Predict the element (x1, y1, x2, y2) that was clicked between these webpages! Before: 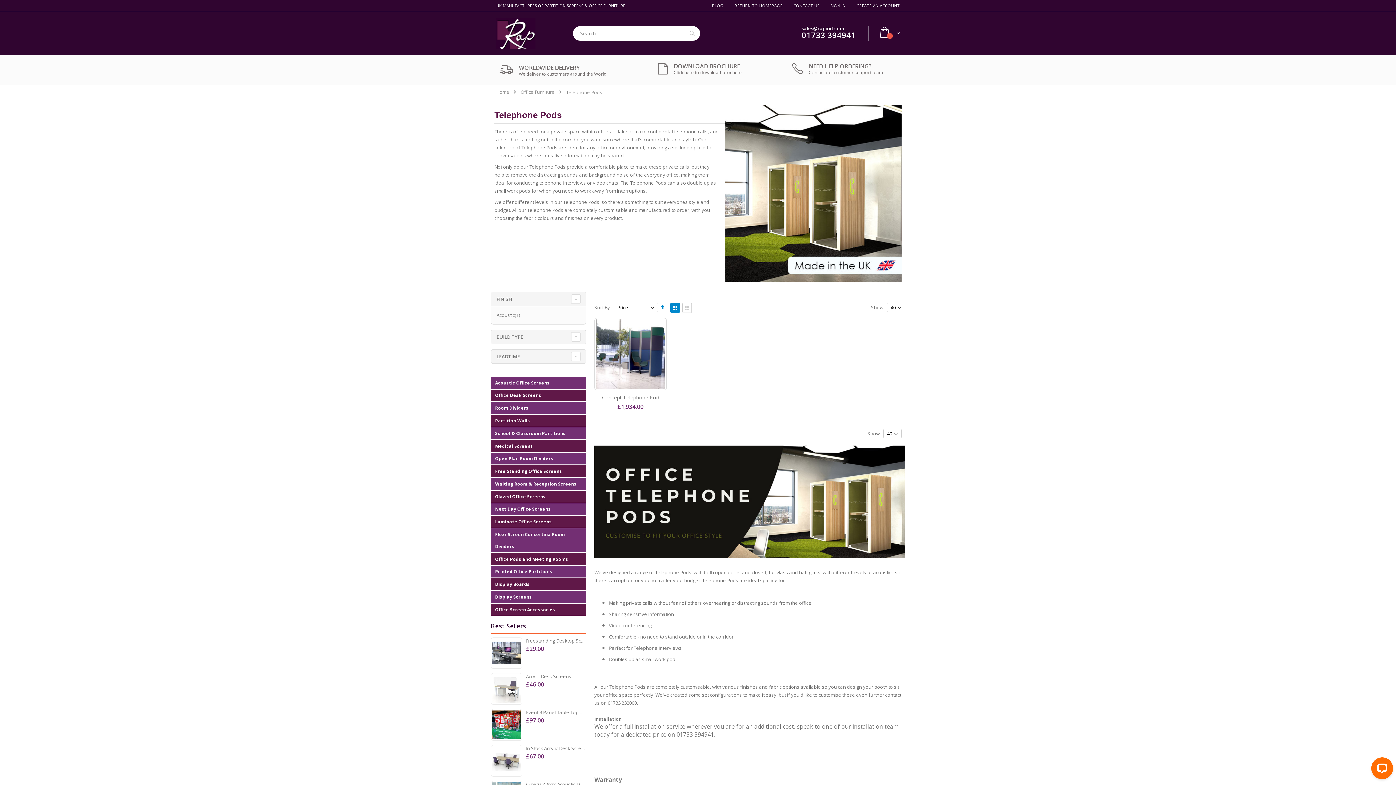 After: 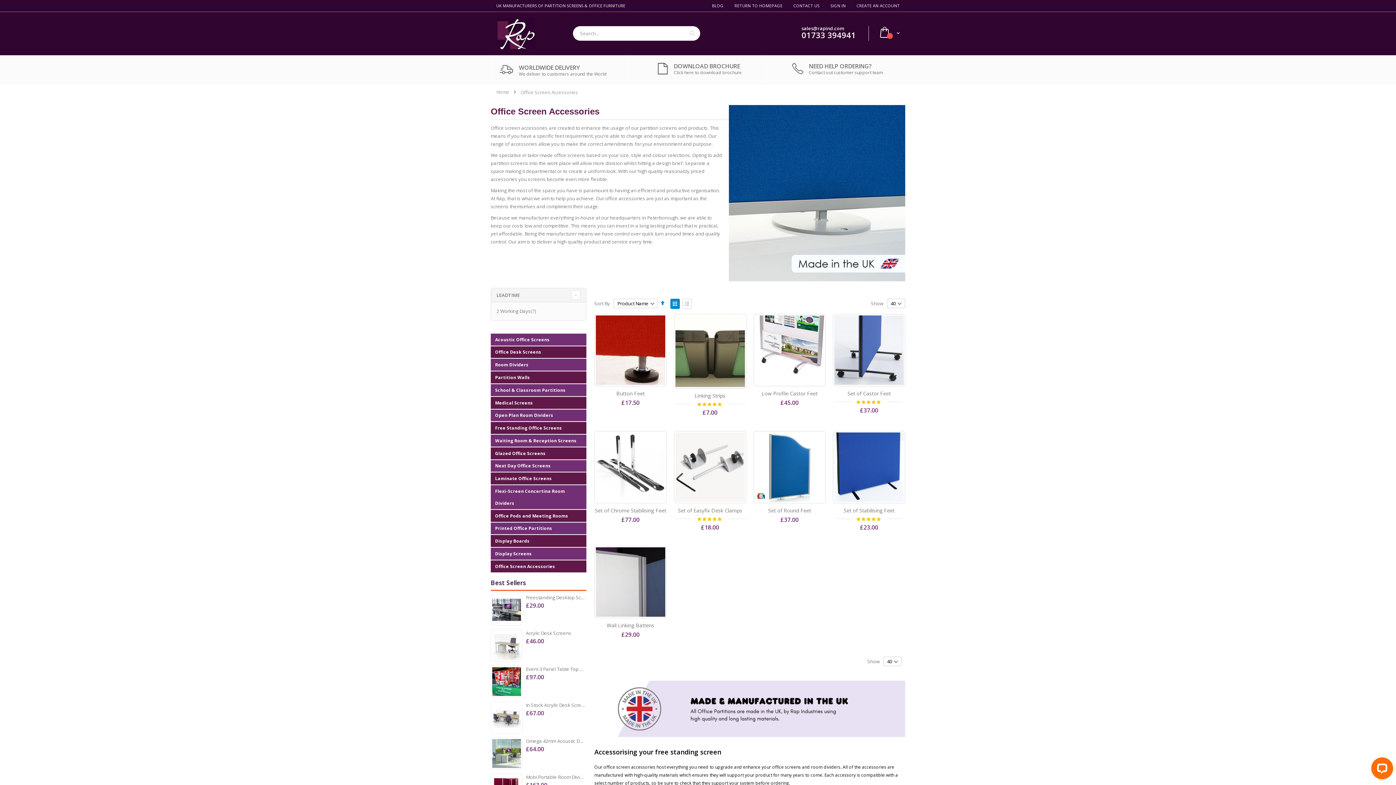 Action: bbox: (490, 603, 559, 615) label: Office Screen Accessories